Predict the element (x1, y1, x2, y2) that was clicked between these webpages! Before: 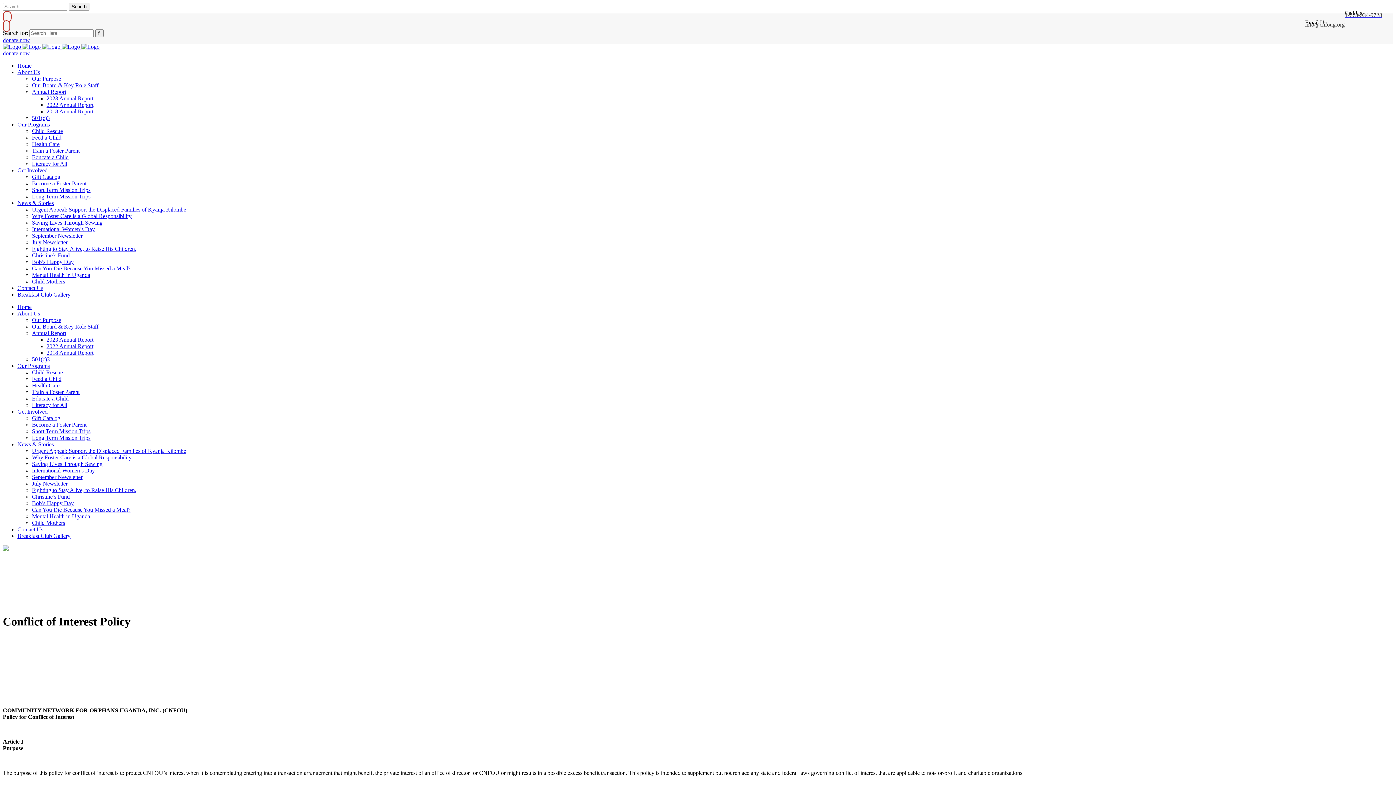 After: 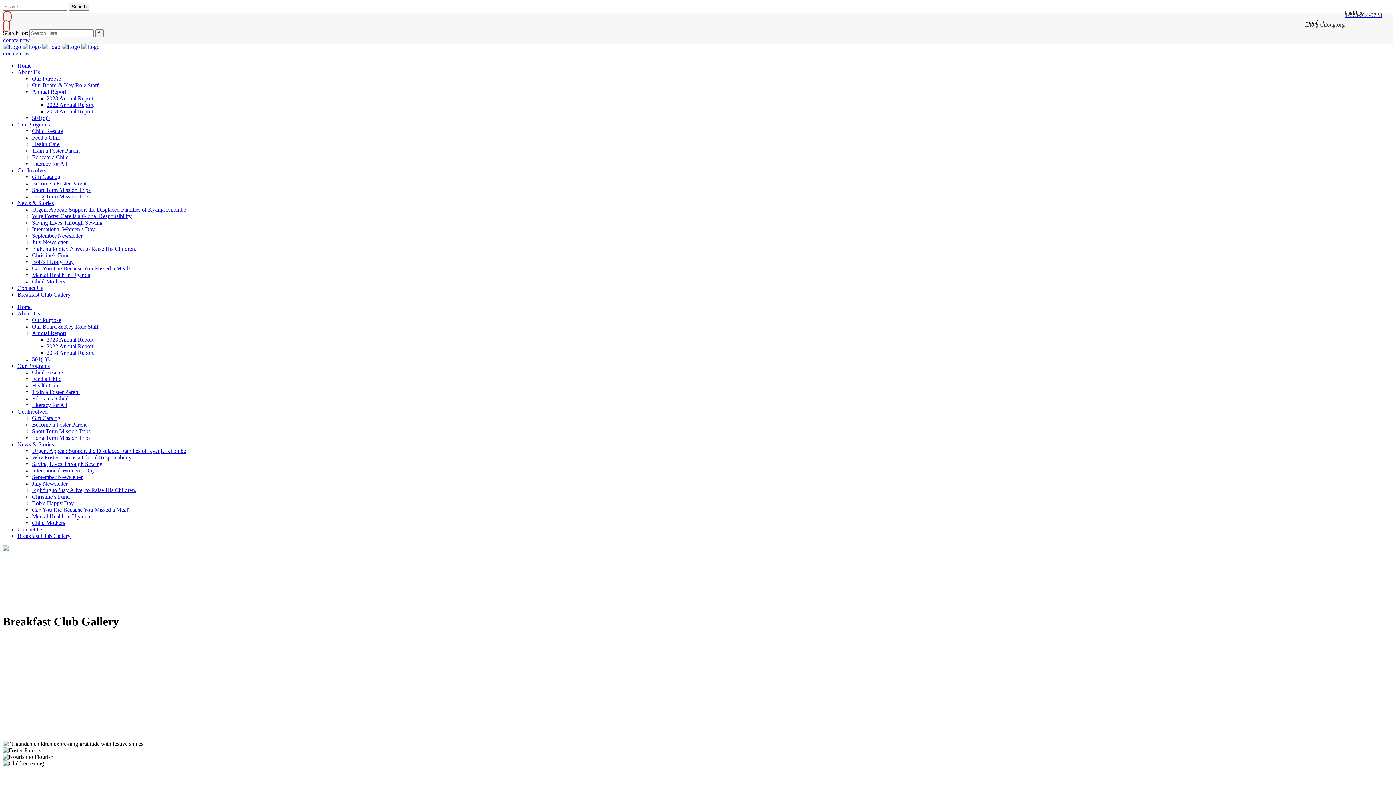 Action: bbox: (17, 291, 70, 297) label: Breakfast Club Gallery